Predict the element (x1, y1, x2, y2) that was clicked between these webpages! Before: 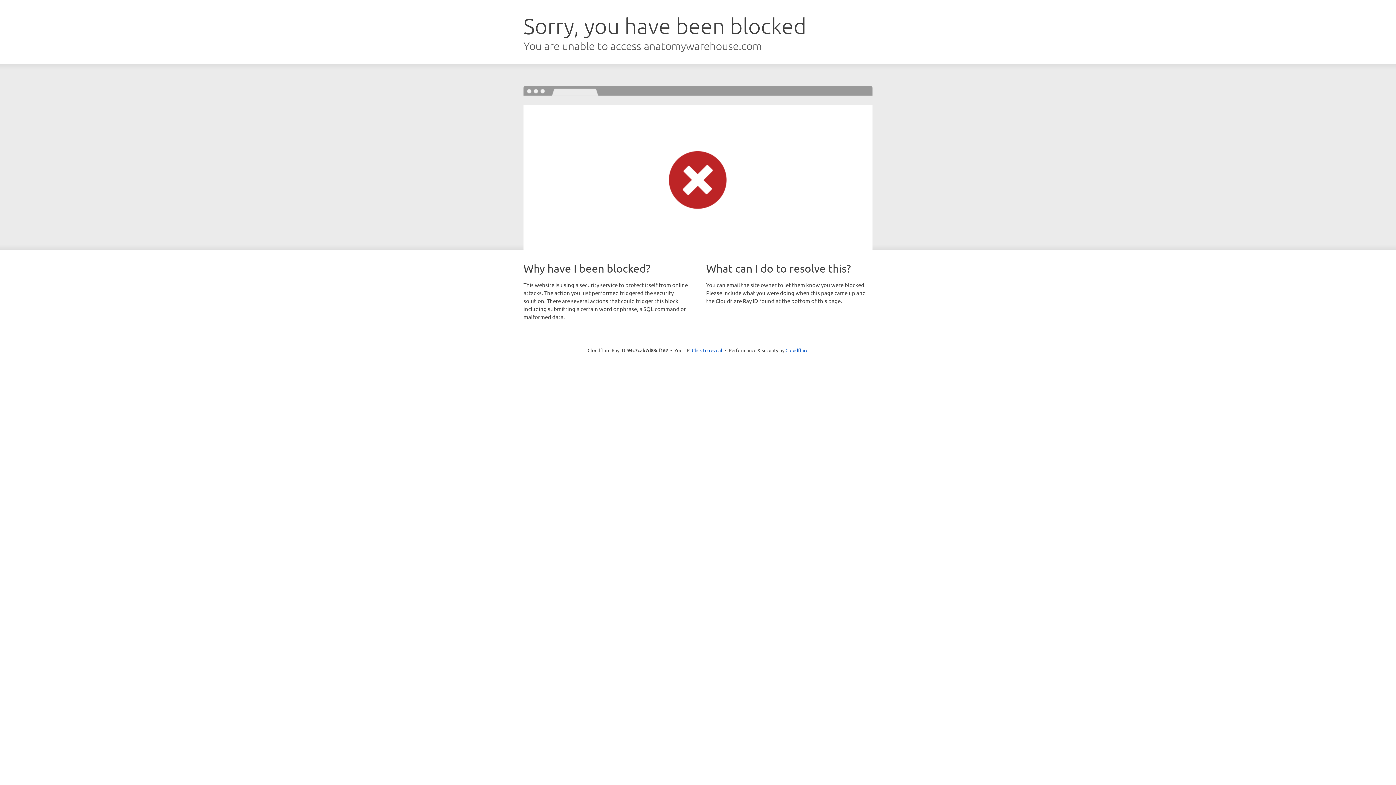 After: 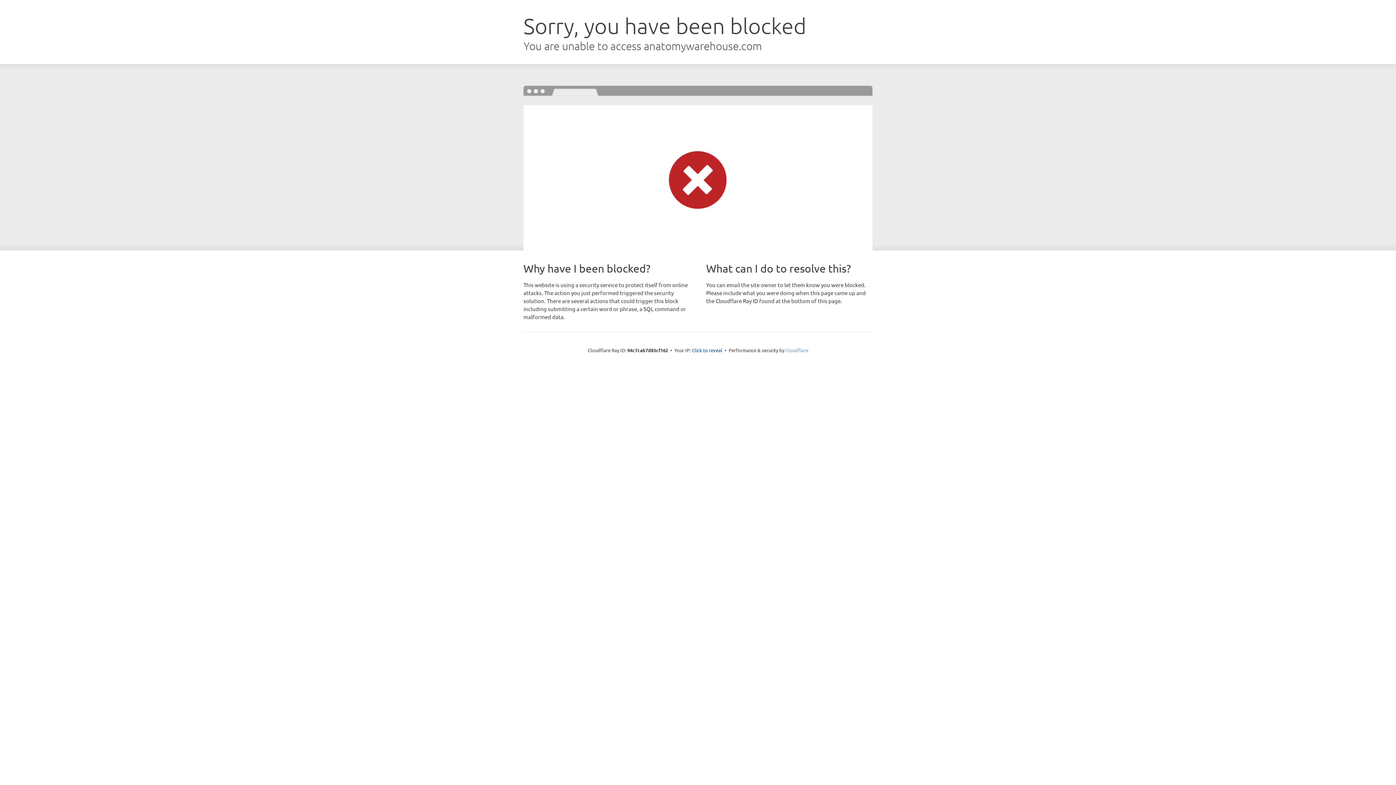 Action: bbox: (785, 347, 808, 353) label: Cloudflare